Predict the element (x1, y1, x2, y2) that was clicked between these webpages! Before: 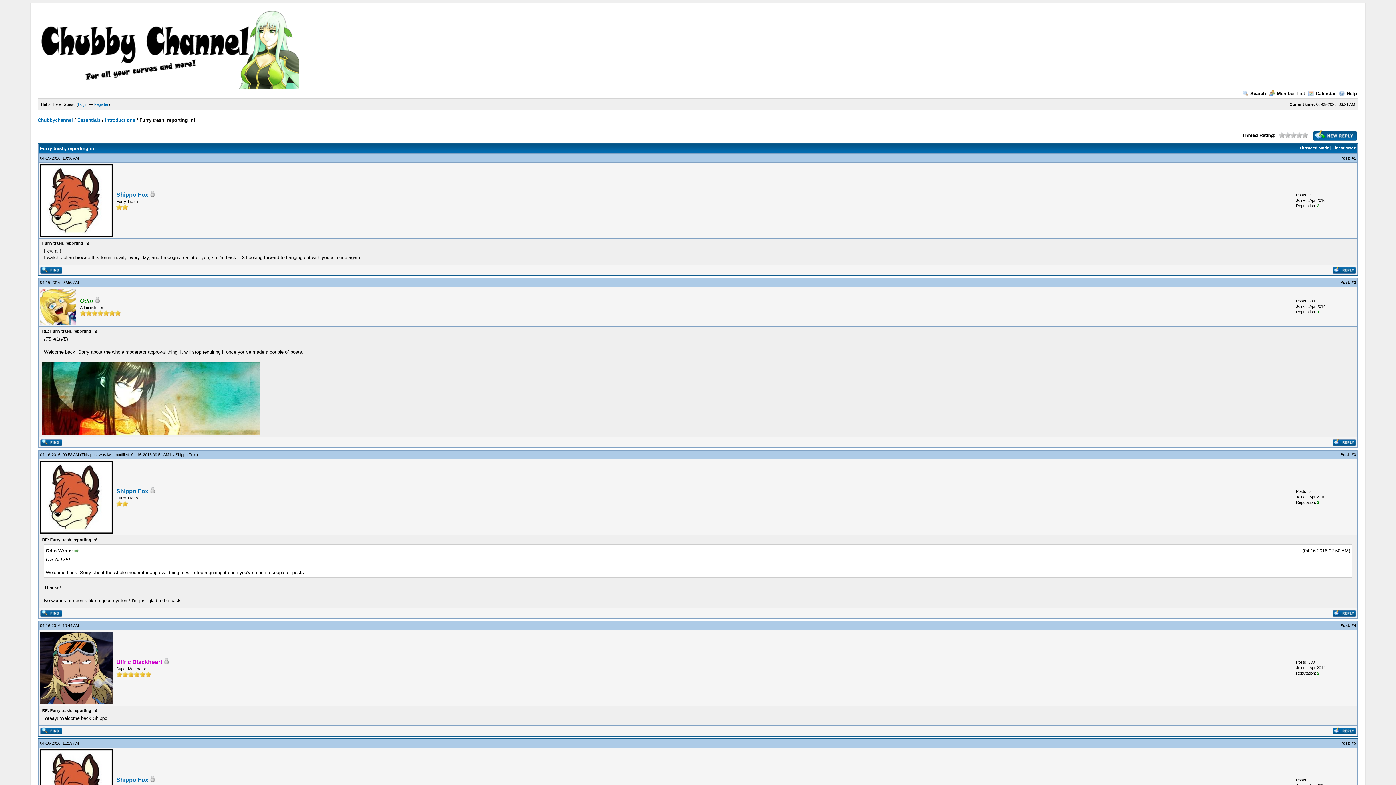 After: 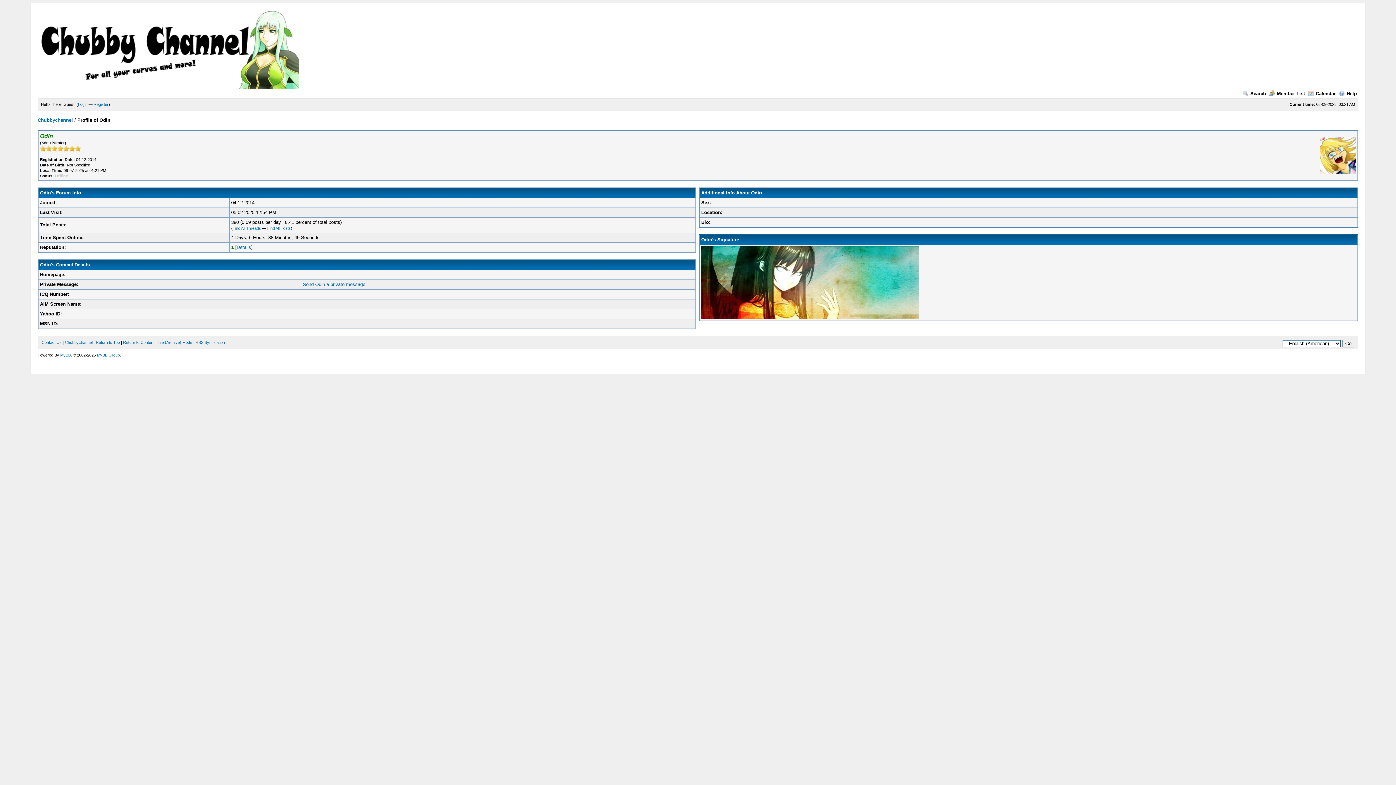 Action: bbox: (79, 297, 93, 304) label: Odin